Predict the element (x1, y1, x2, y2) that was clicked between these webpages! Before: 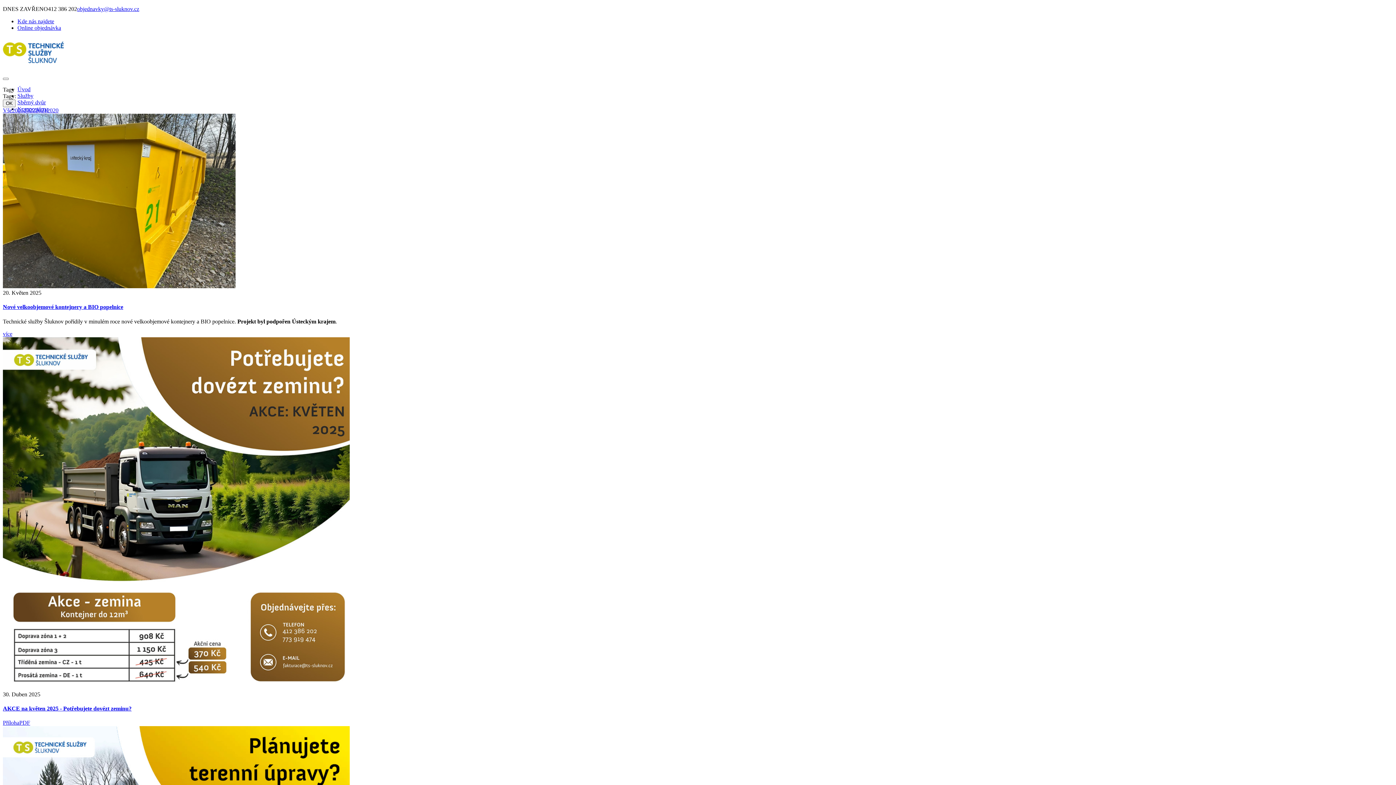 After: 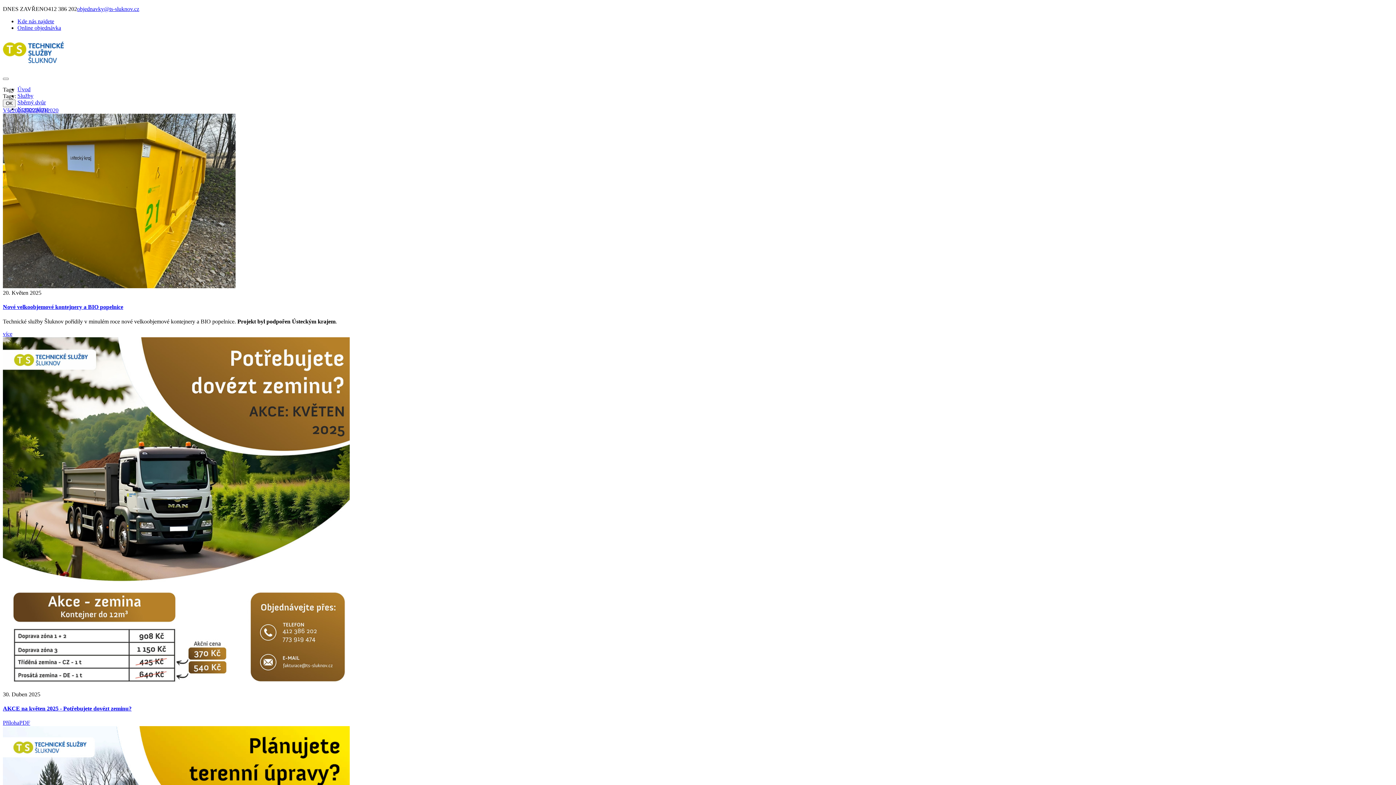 Action: bbox: (2, 684, 349, 691)